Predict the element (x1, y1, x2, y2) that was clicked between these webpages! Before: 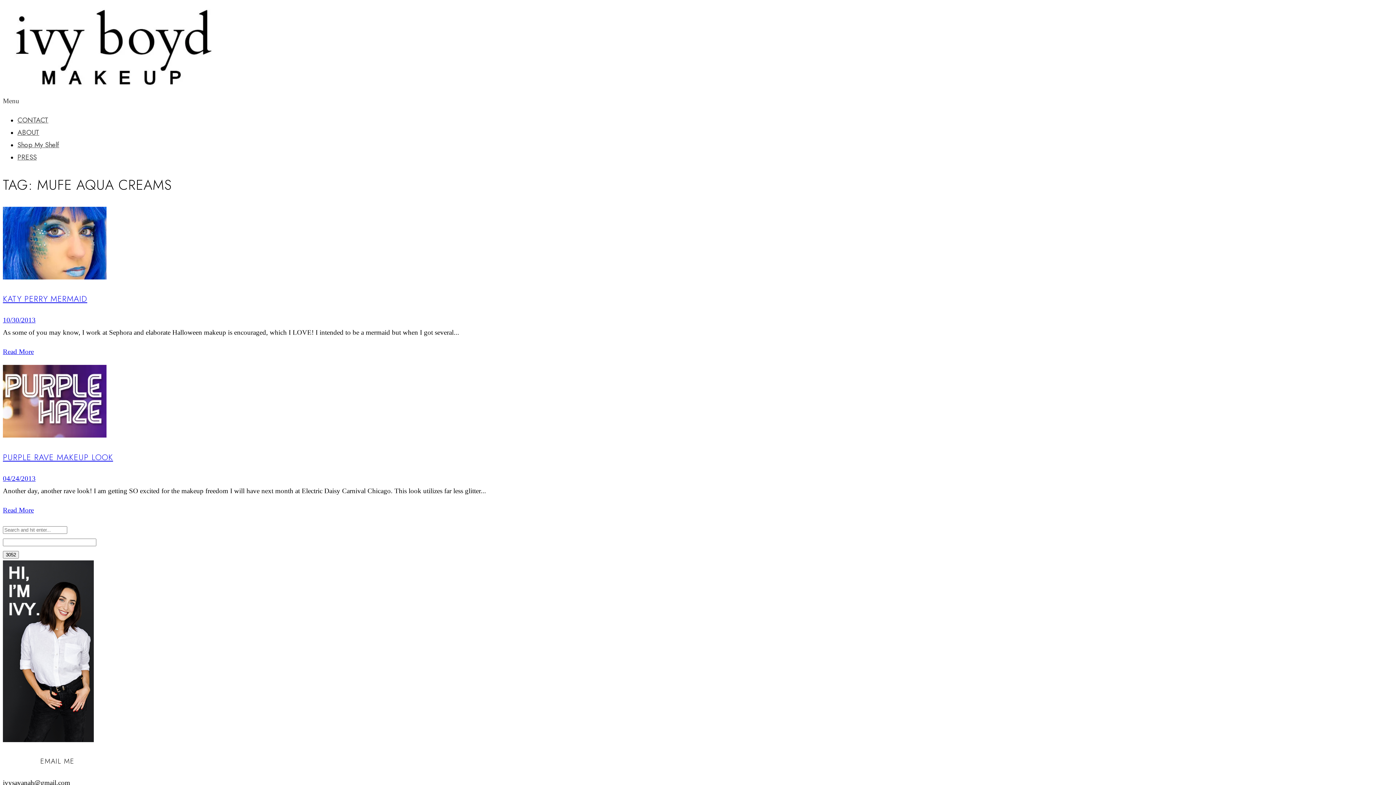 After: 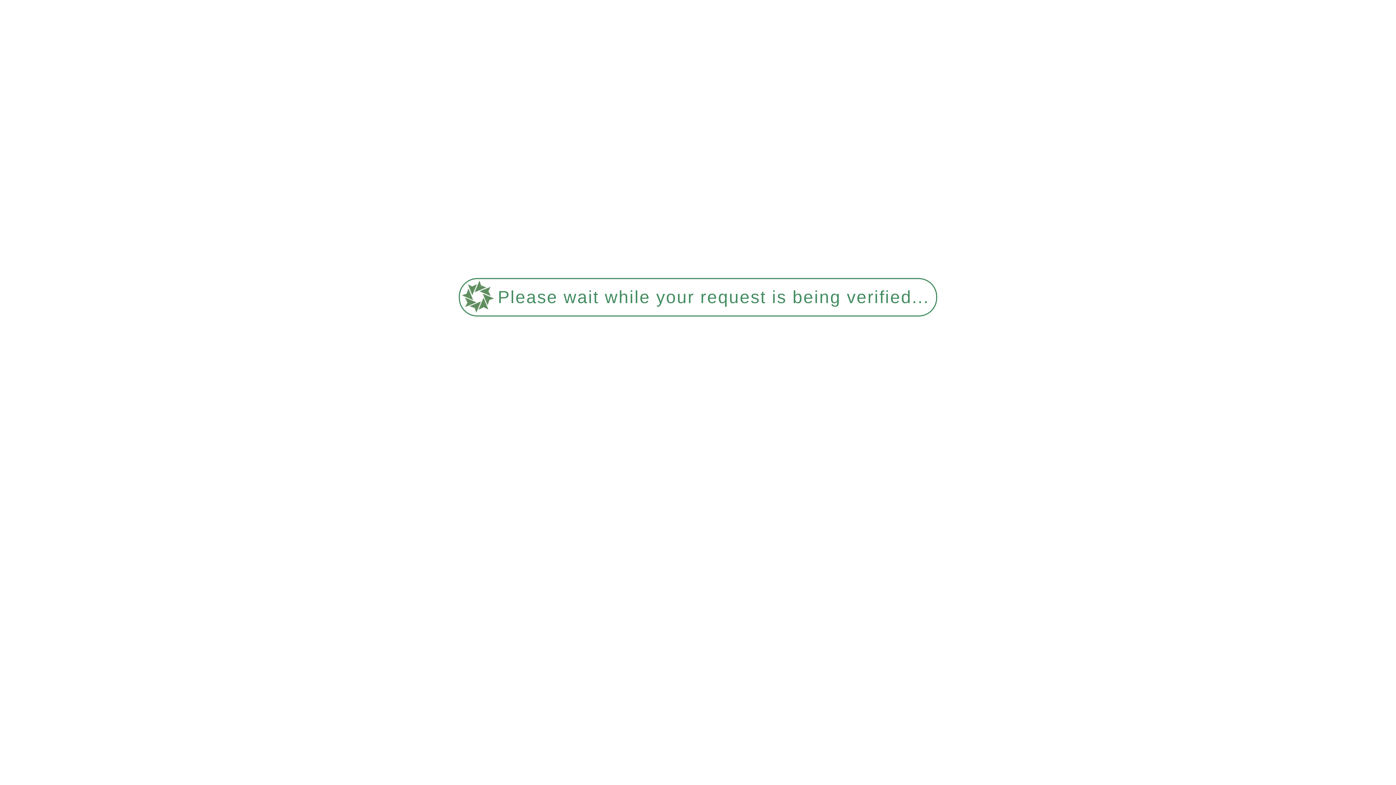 Action: label: ABOUT bbox: (17, 127, 39, 137)